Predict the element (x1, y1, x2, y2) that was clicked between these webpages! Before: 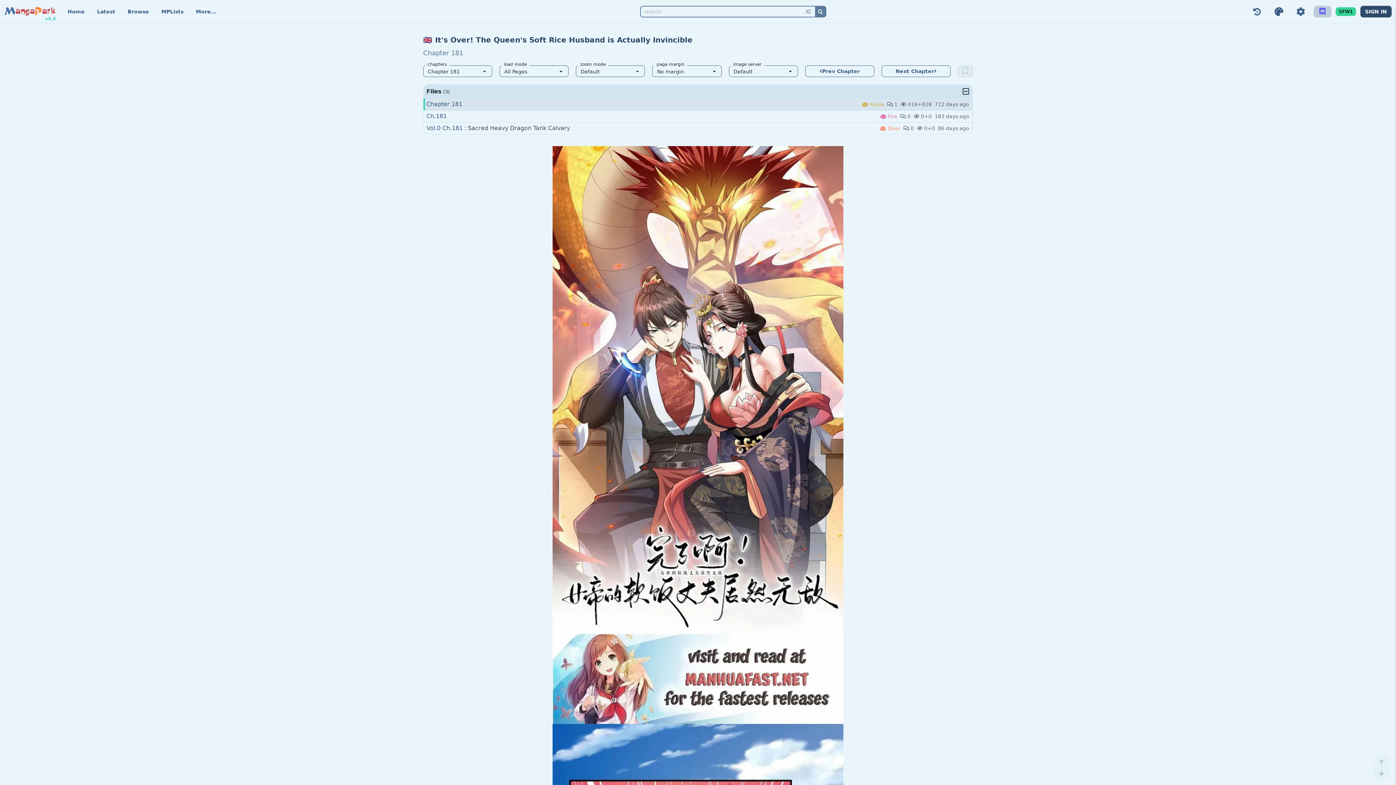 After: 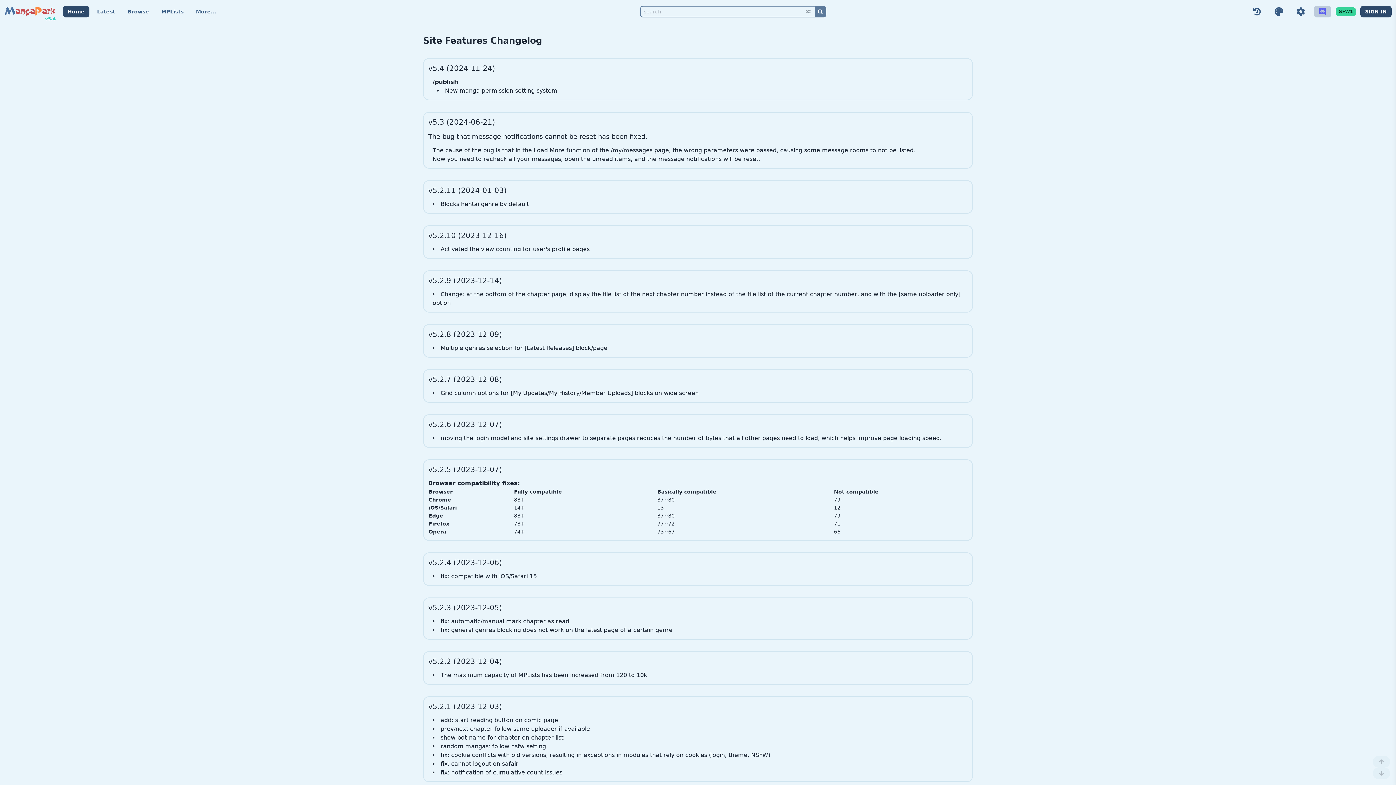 Action: bbox: (45, 15, 55, 21) label: v5.4